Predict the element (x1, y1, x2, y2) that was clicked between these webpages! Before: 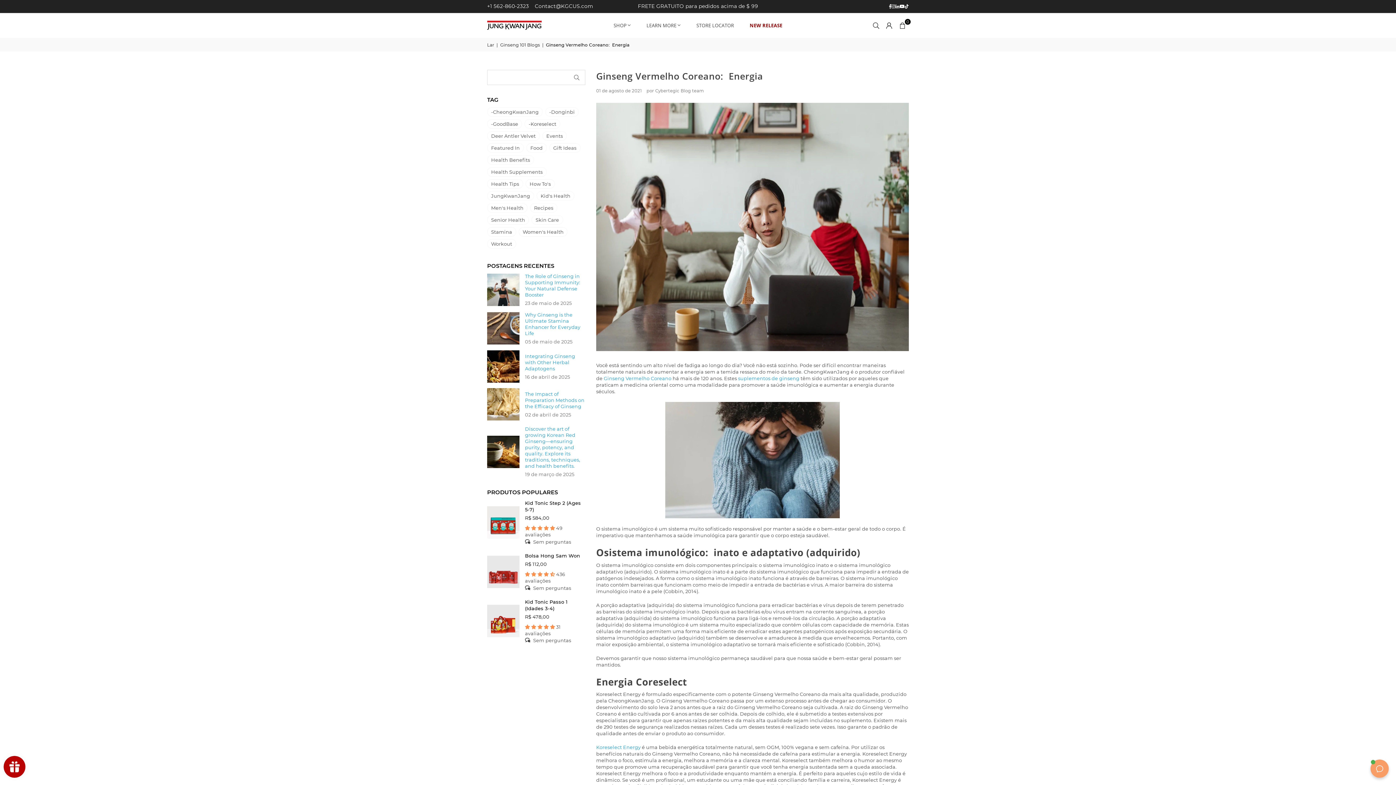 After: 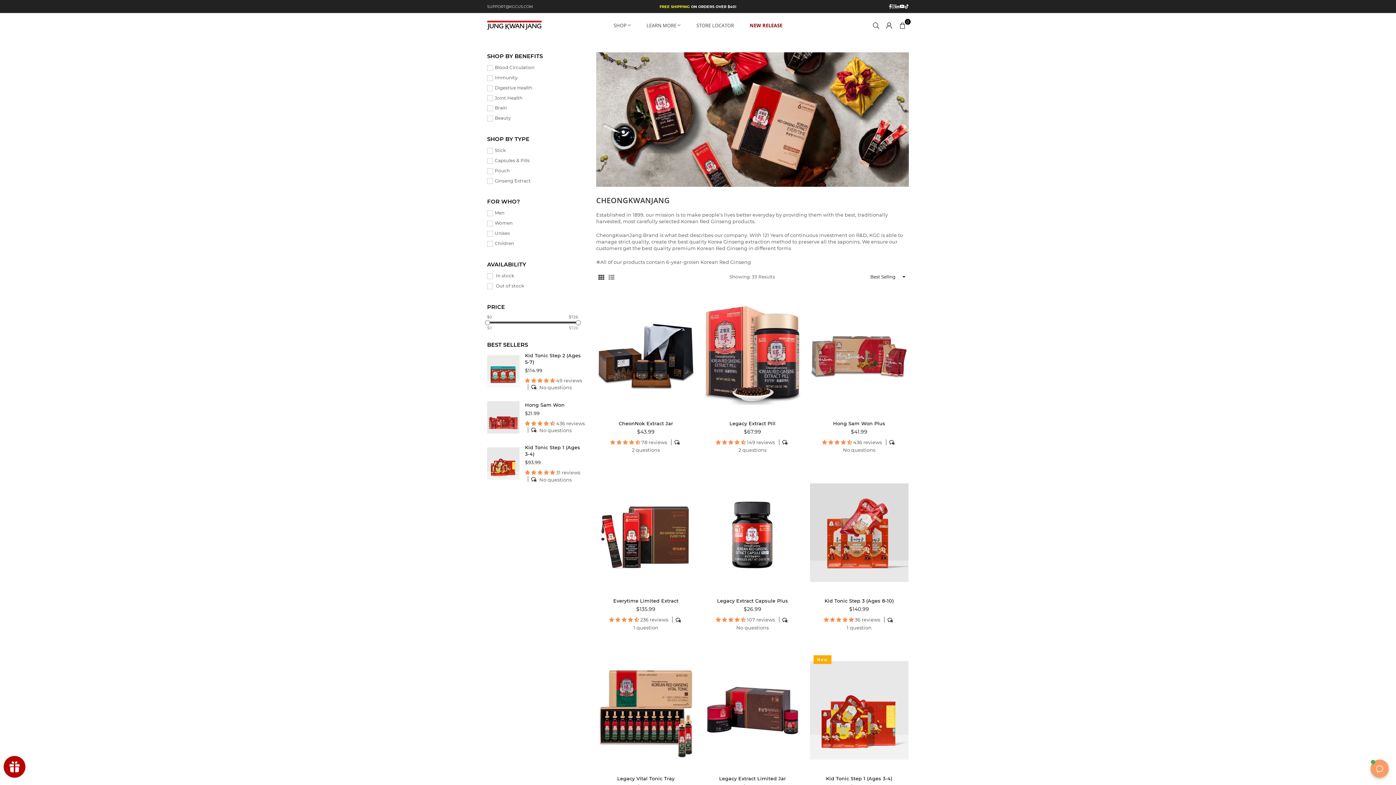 Action: bbox: (738, 375, 799, 381) label: suplementos de ginseng